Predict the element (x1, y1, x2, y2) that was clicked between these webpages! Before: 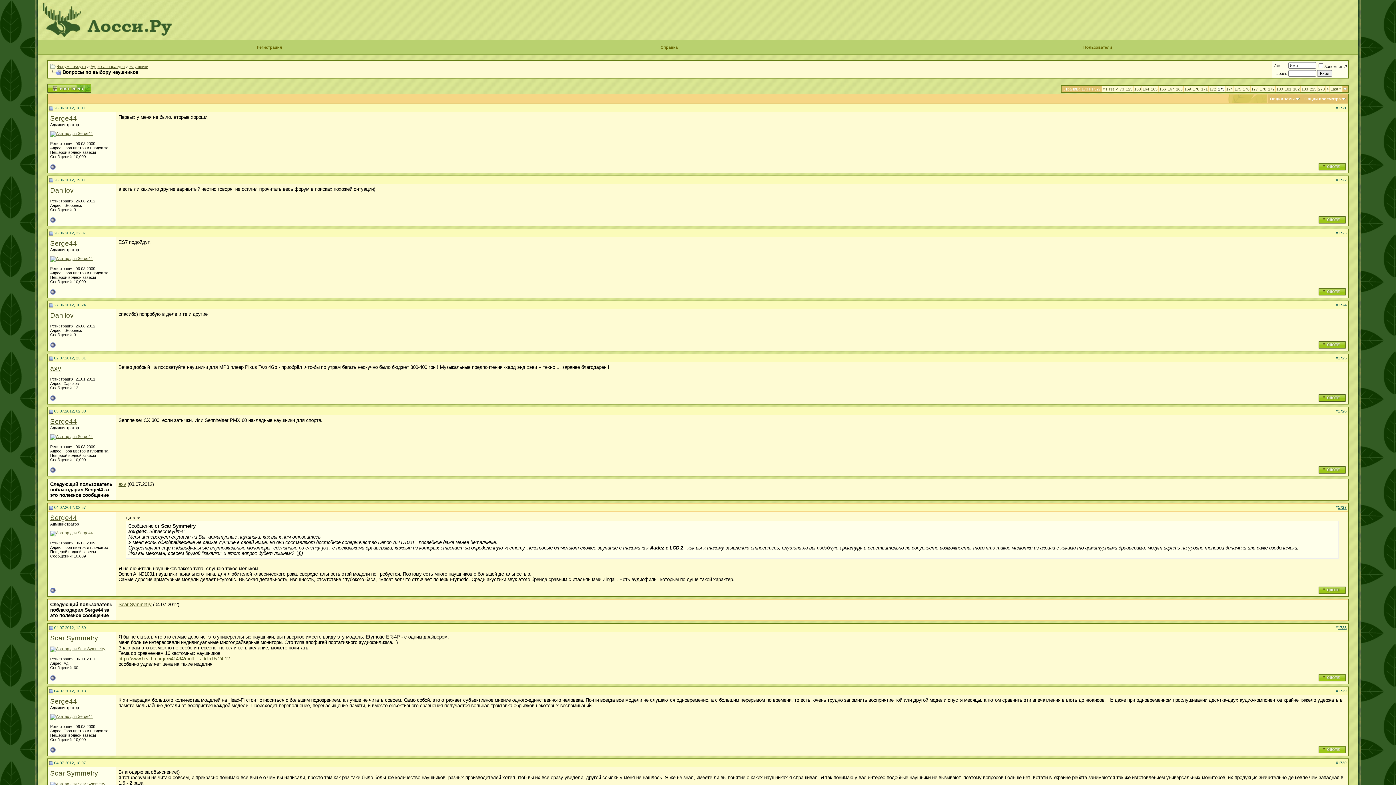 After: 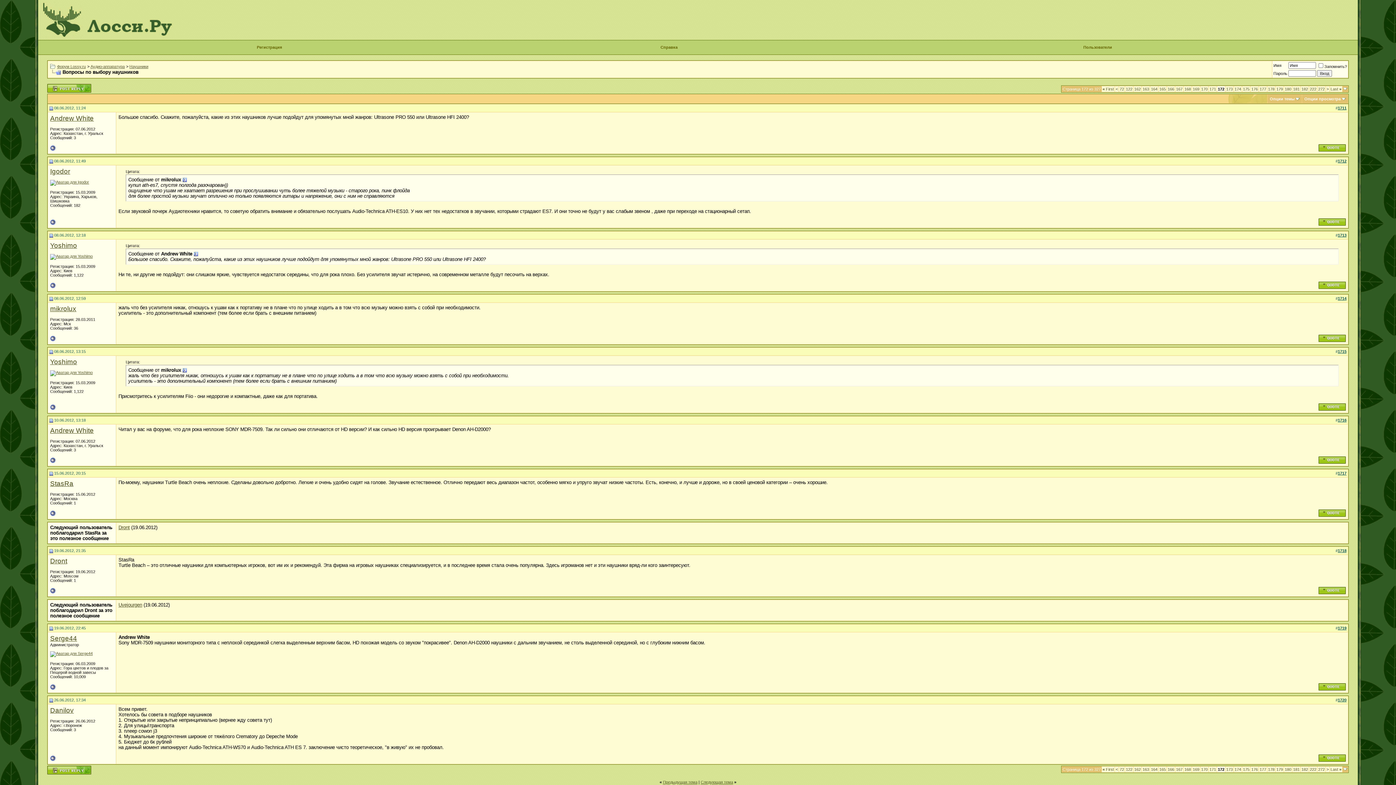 Action: bbox: (1116, 86, 1118, 91) label: <